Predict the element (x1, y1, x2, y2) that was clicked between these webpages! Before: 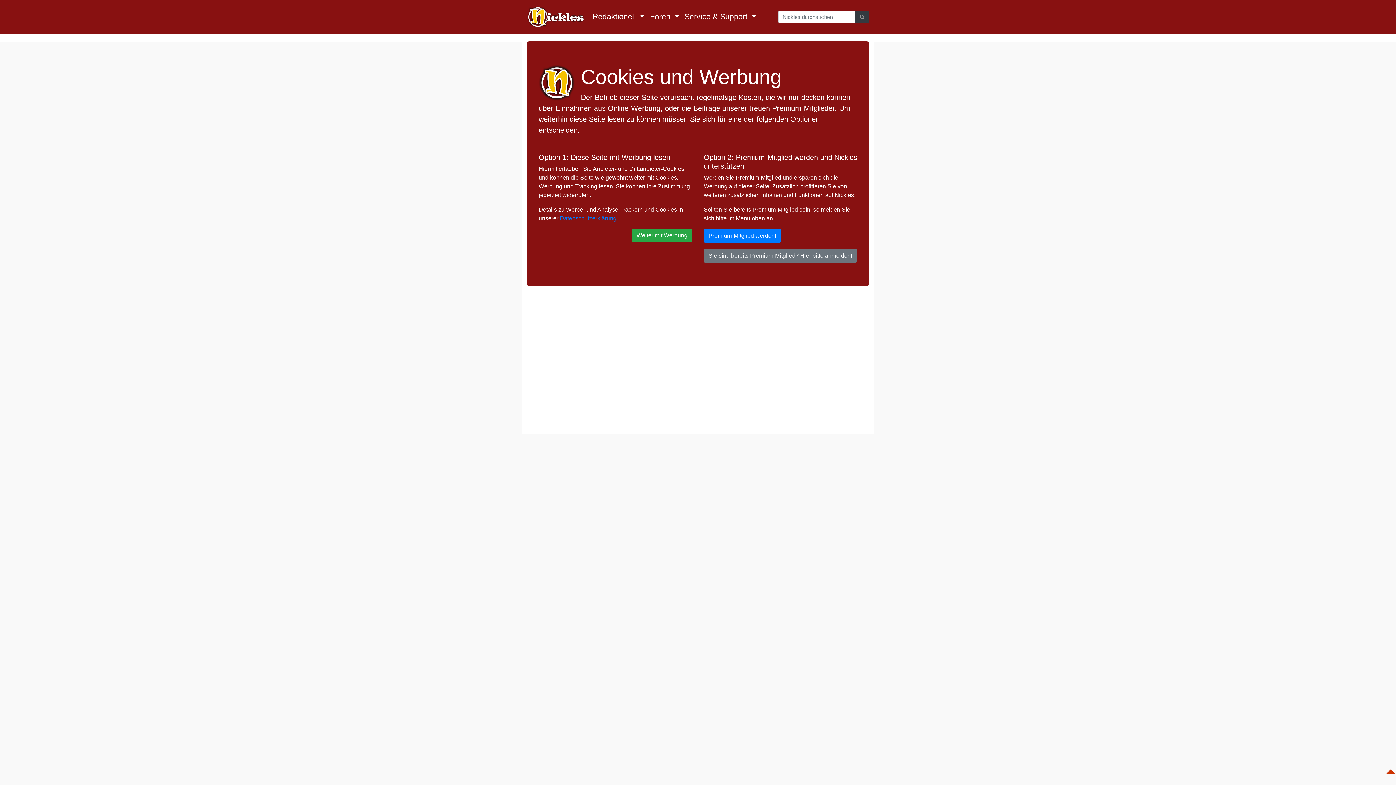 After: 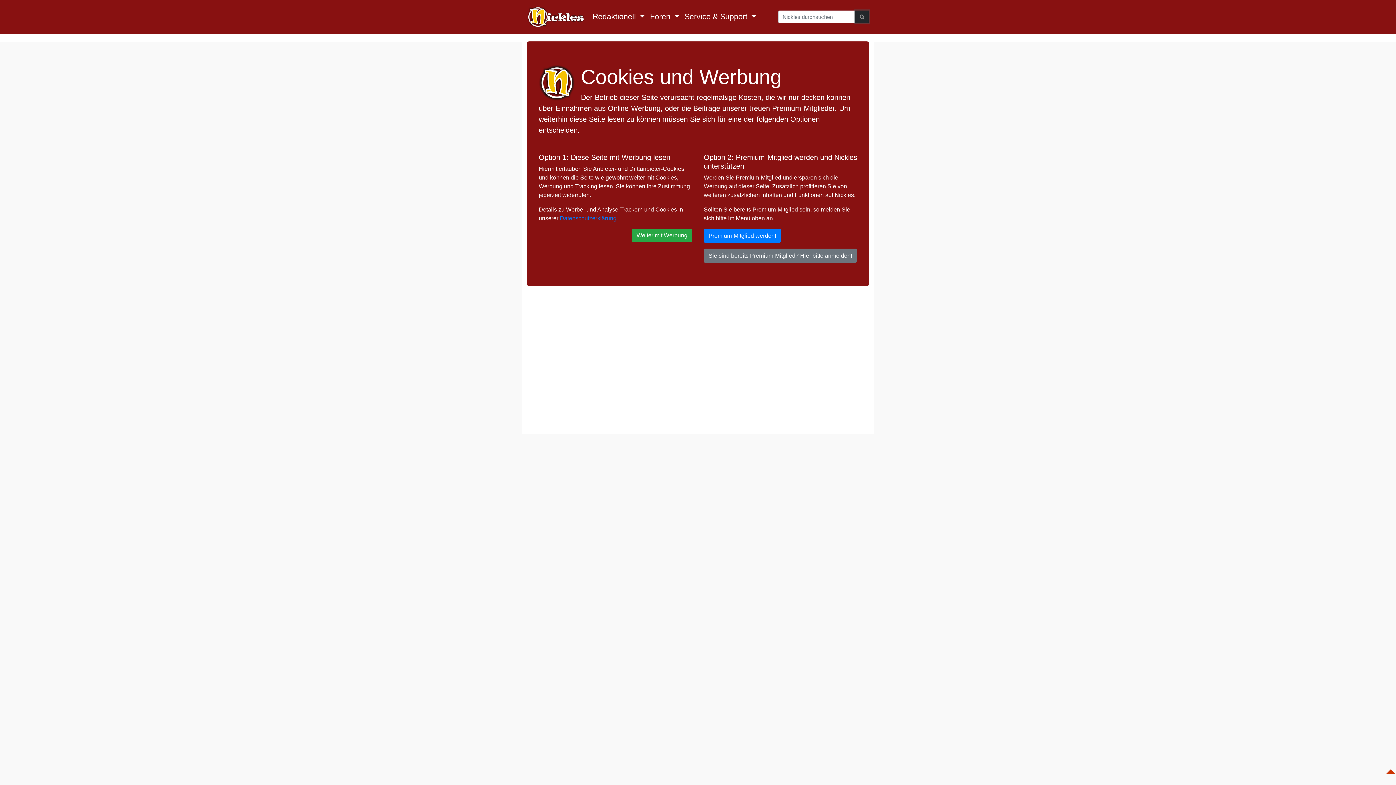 Action: bbox: (855, 10, 869, 23)